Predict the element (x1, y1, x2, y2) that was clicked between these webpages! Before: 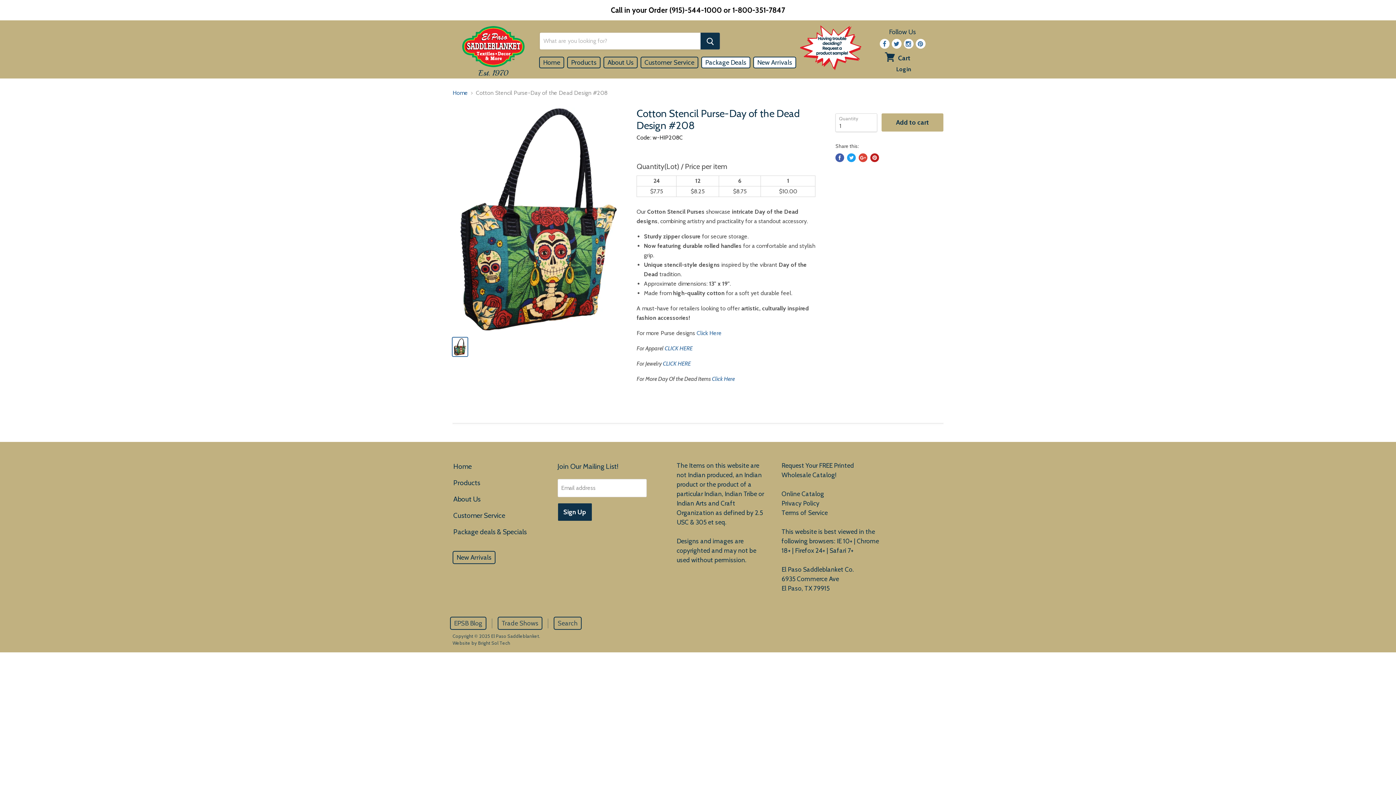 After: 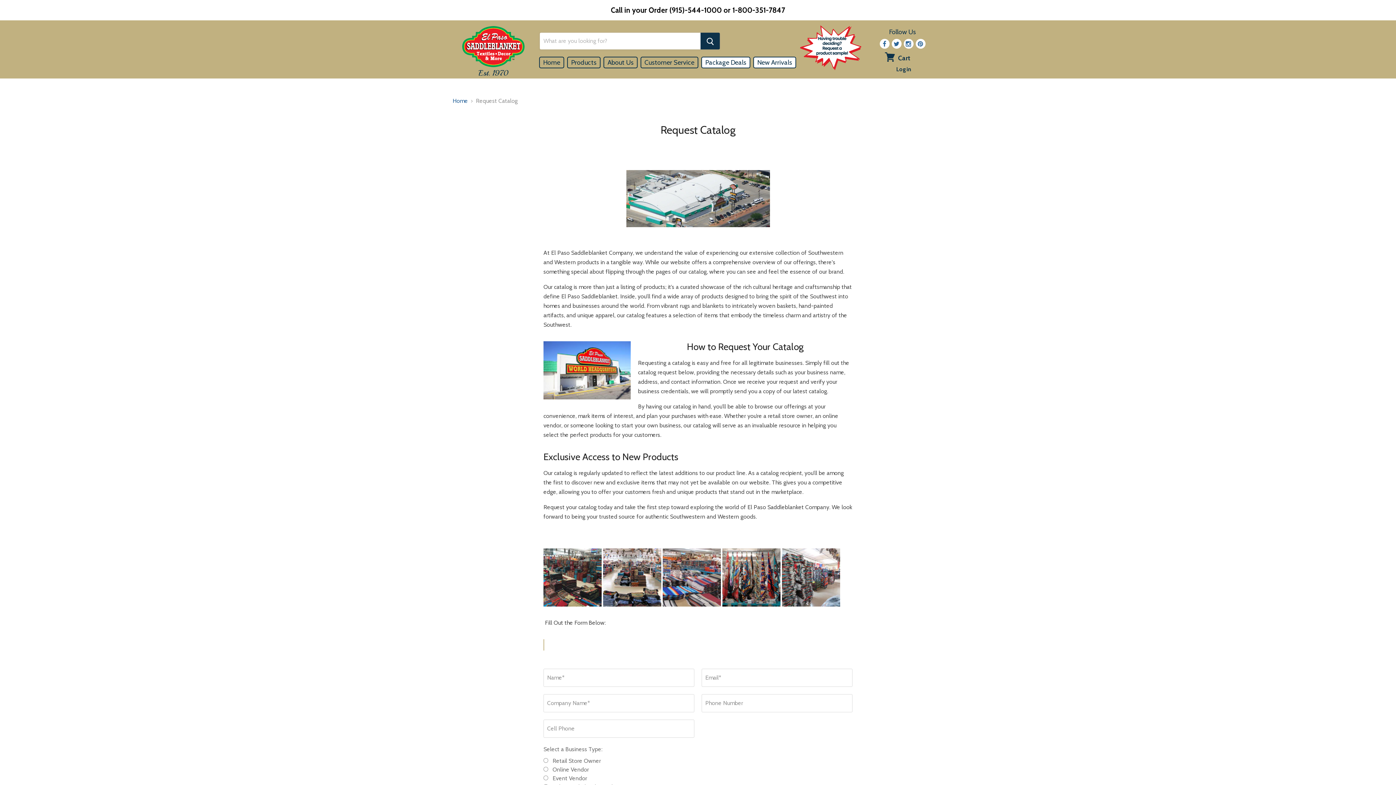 Action: label: Request Your FREE Printed Wholesale Catalog! bbox: (781, 461, 879, 480)